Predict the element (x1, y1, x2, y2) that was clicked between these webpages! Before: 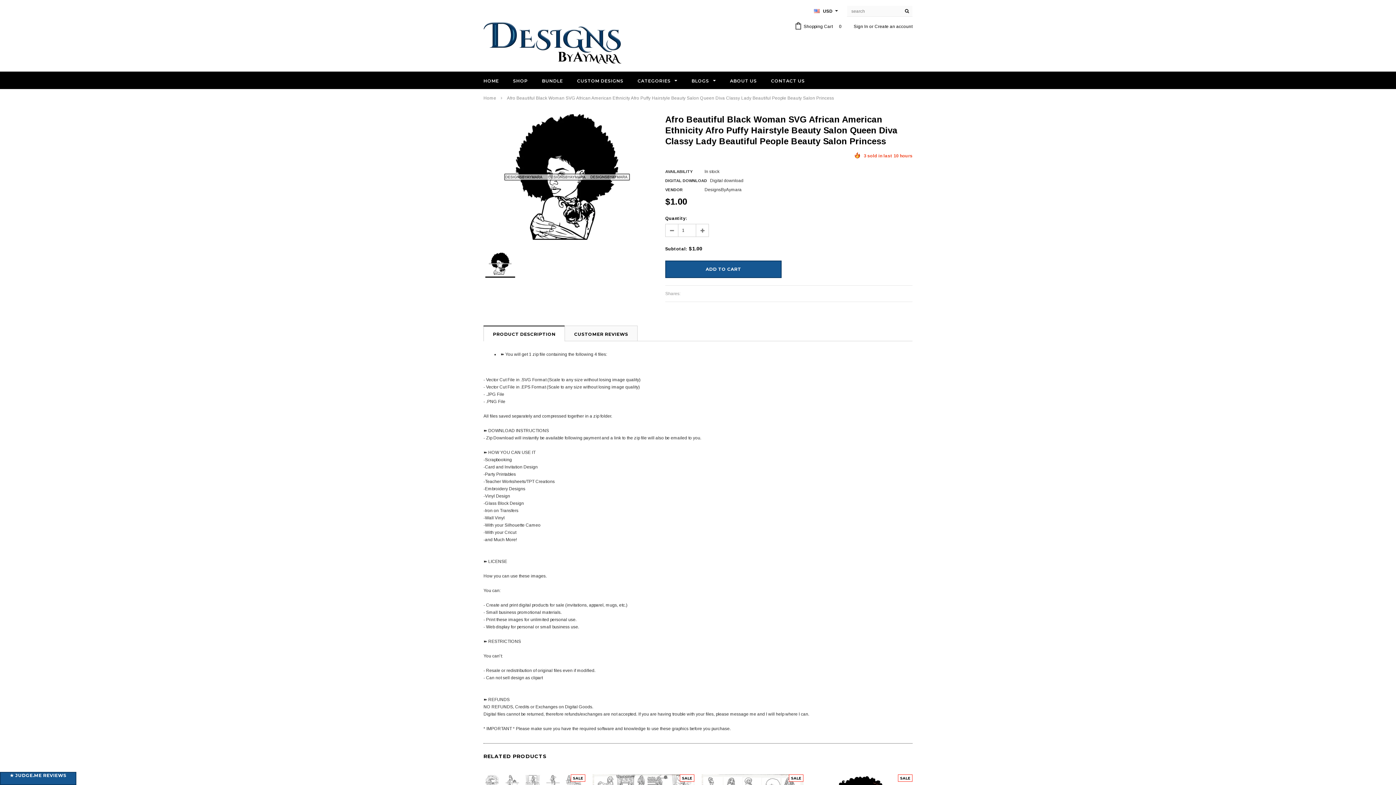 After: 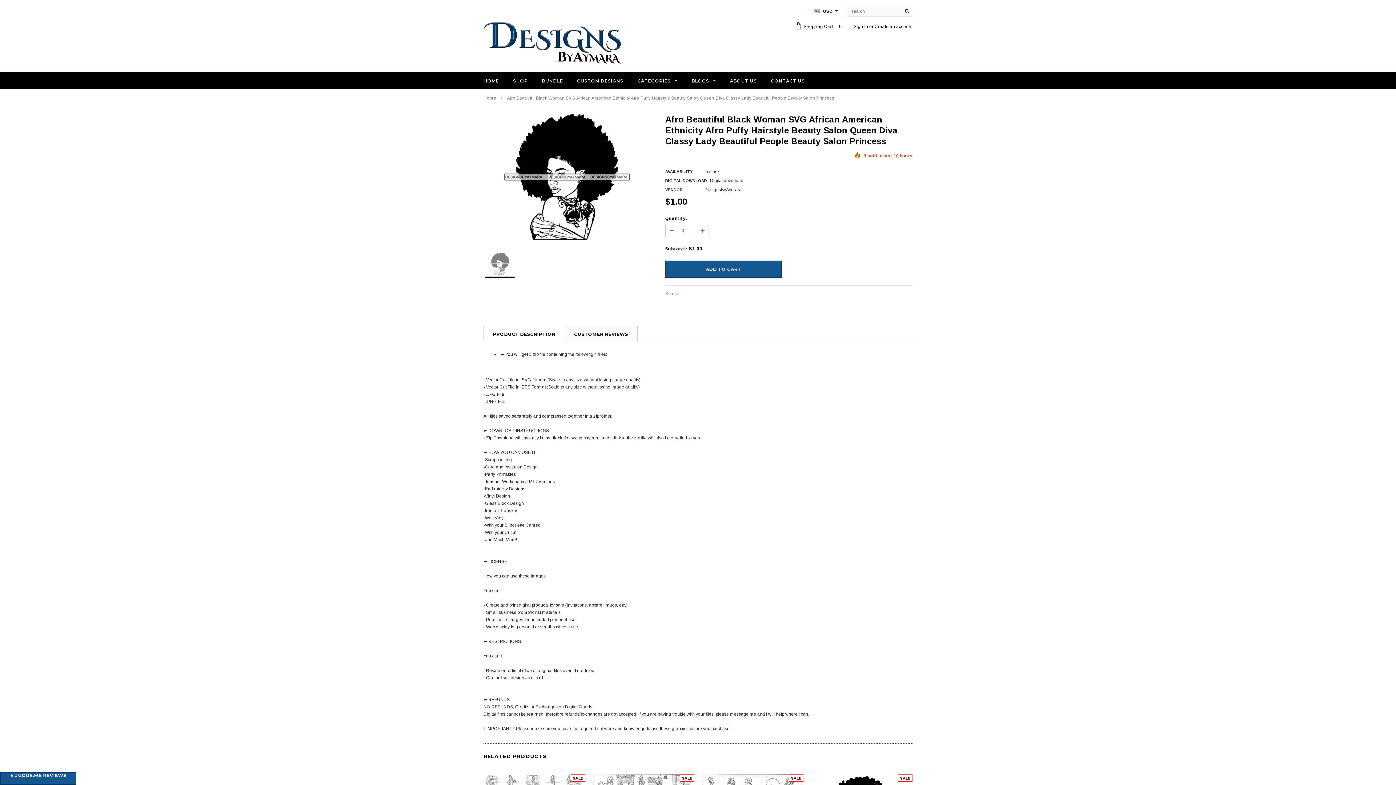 Action: bbox: (485, 250, 515, 276)